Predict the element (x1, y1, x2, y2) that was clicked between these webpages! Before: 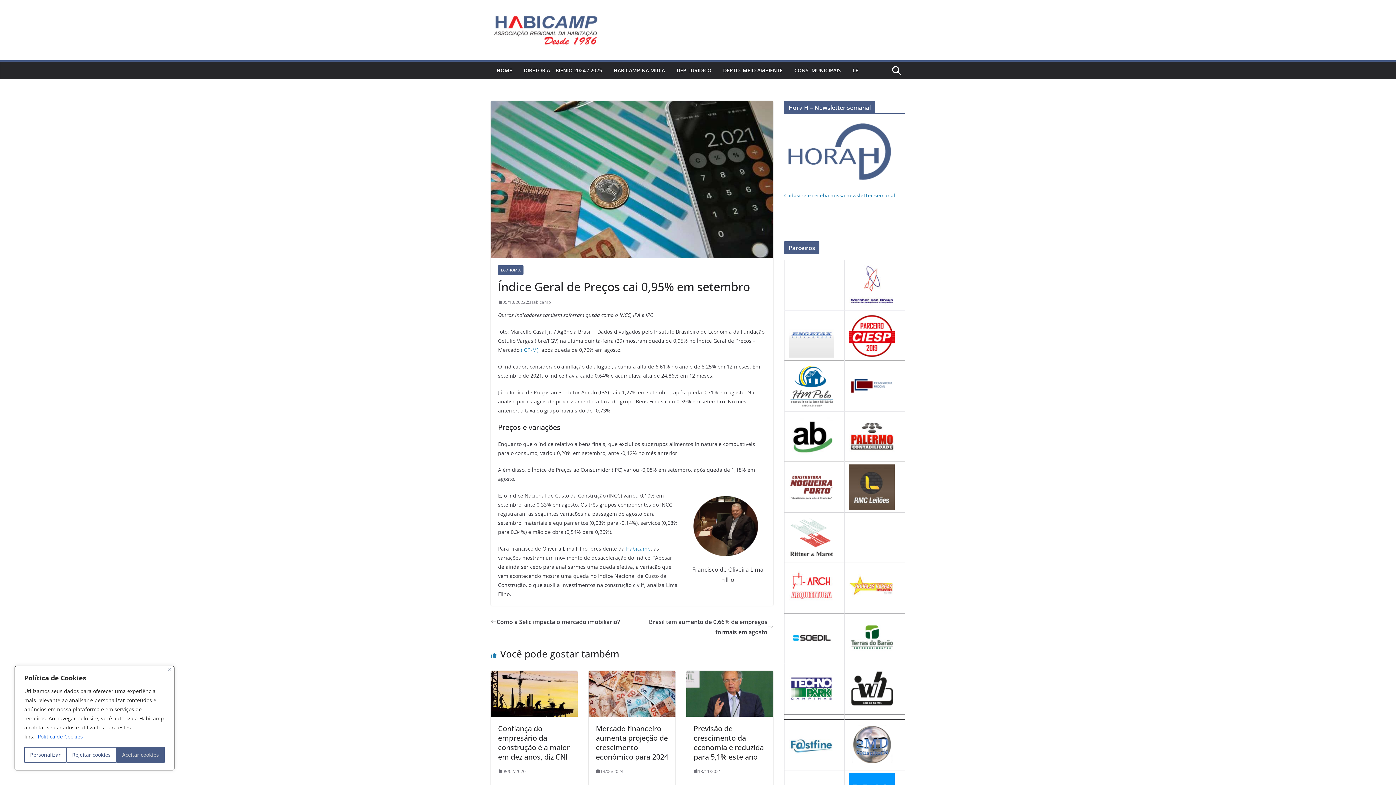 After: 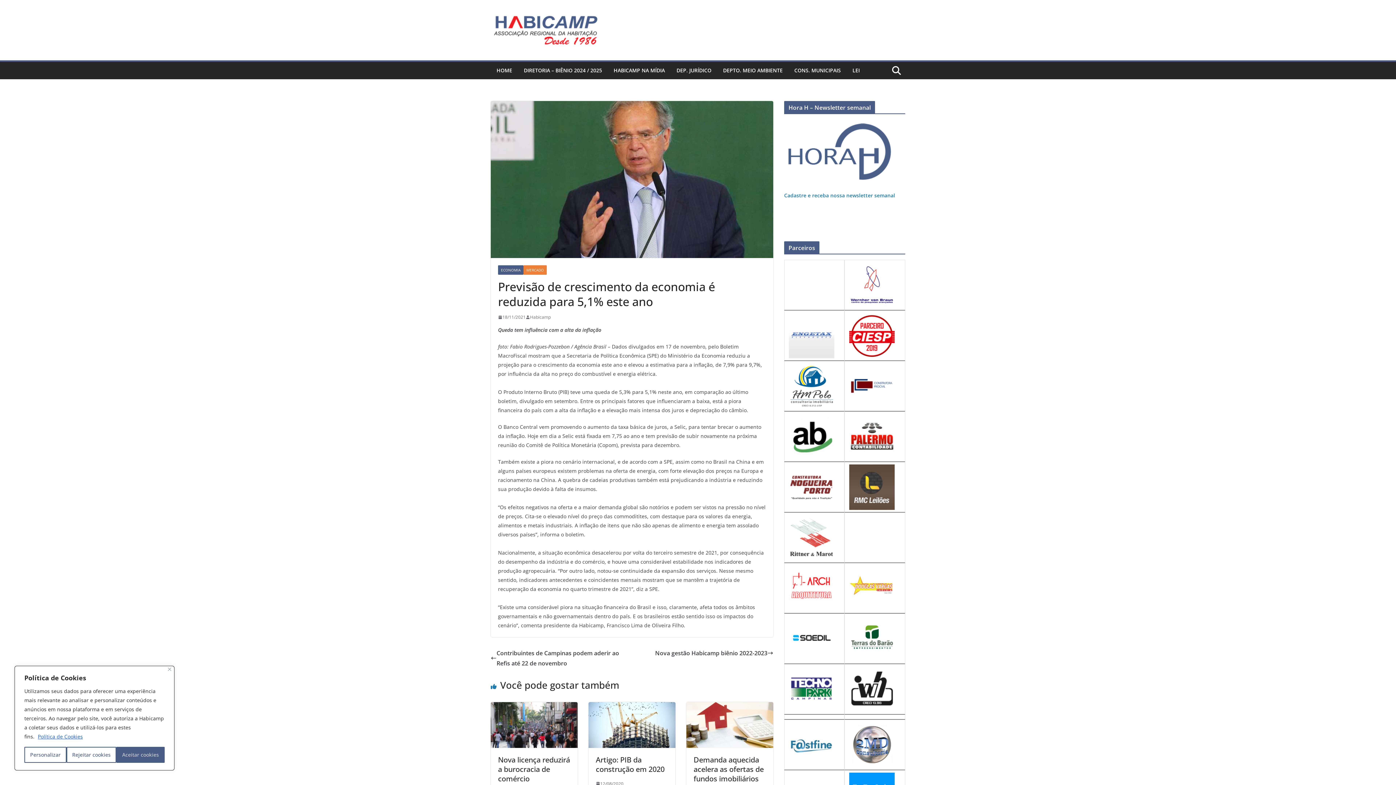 Action: bbox: (693, 767, 721, 775) label: 18/11/2021